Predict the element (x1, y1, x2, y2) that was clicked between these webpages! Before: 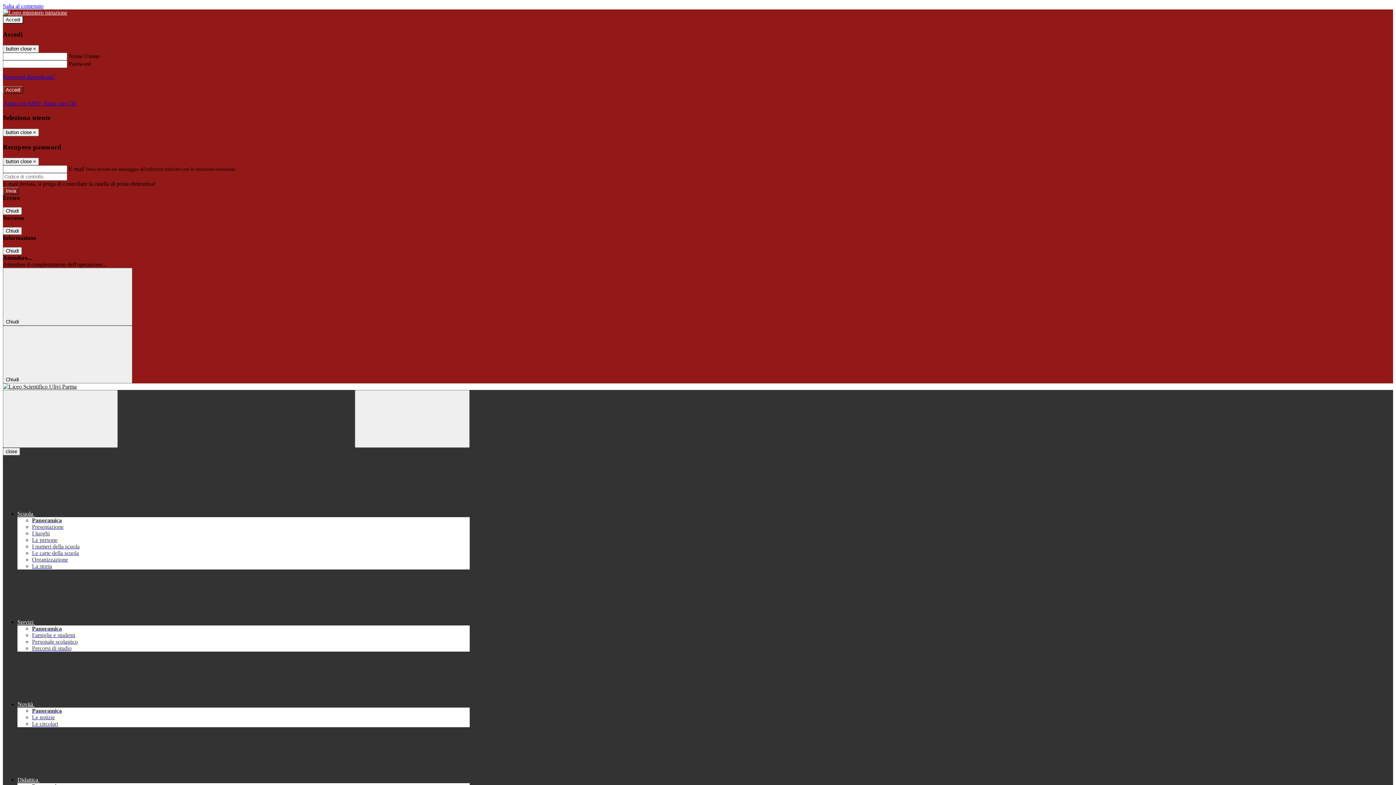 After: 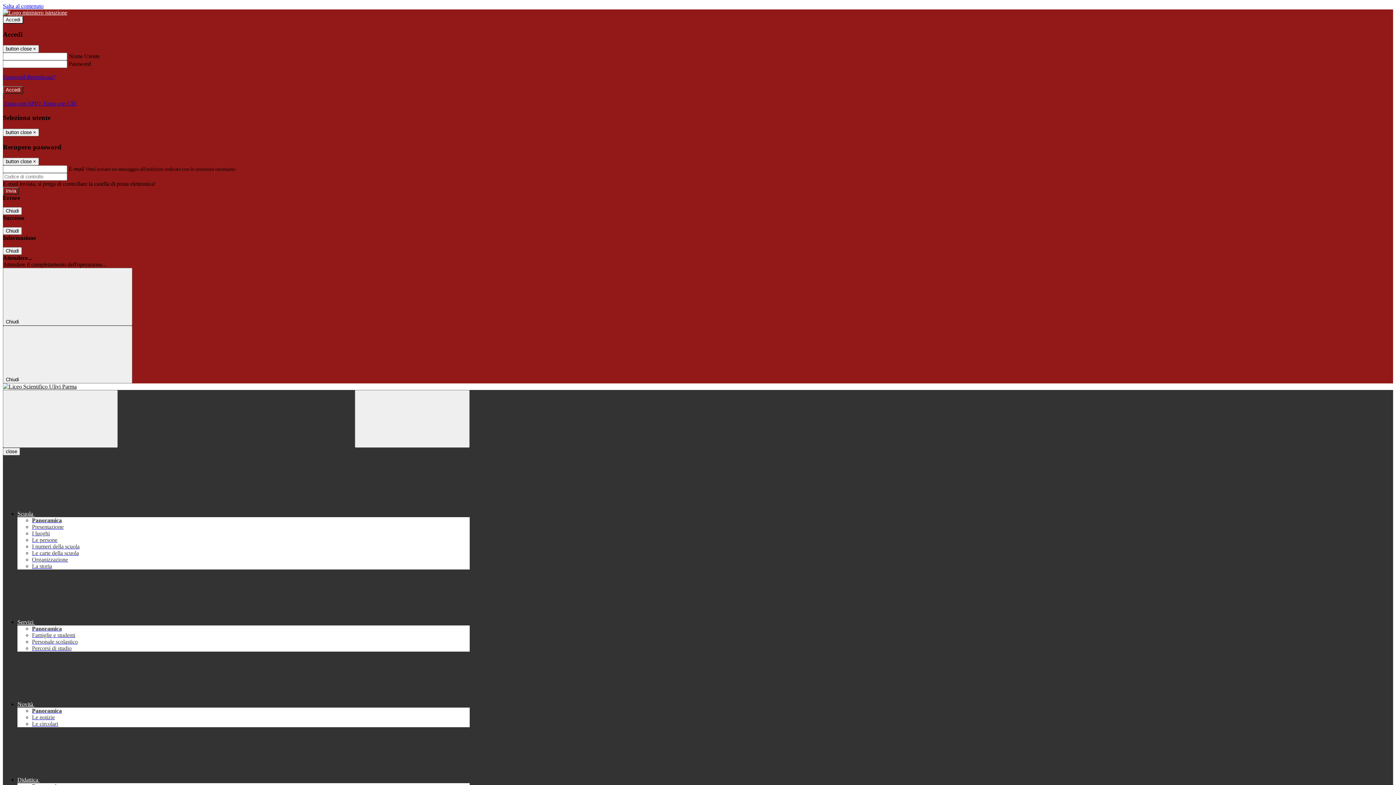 Action: label: Le persone bbox: (32, 537, 57, 543)